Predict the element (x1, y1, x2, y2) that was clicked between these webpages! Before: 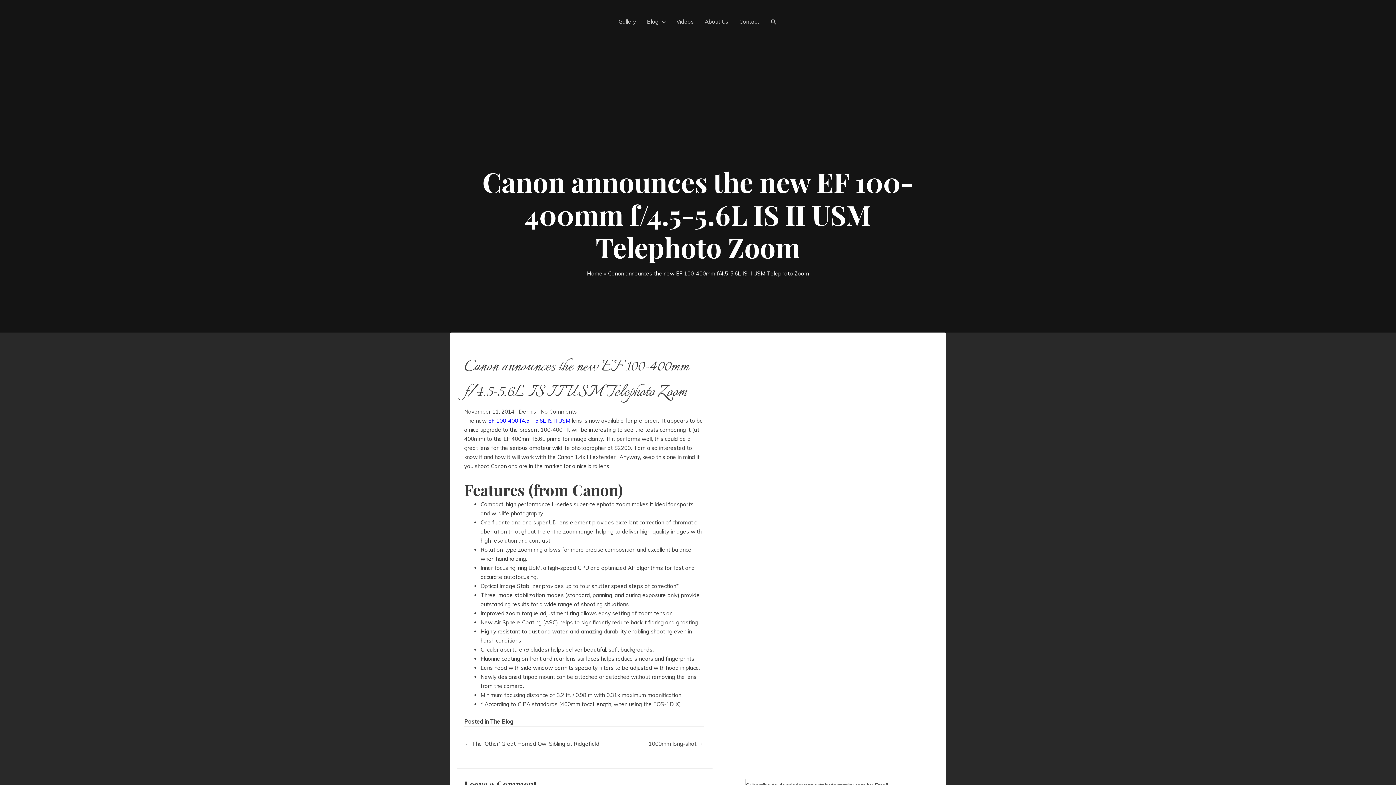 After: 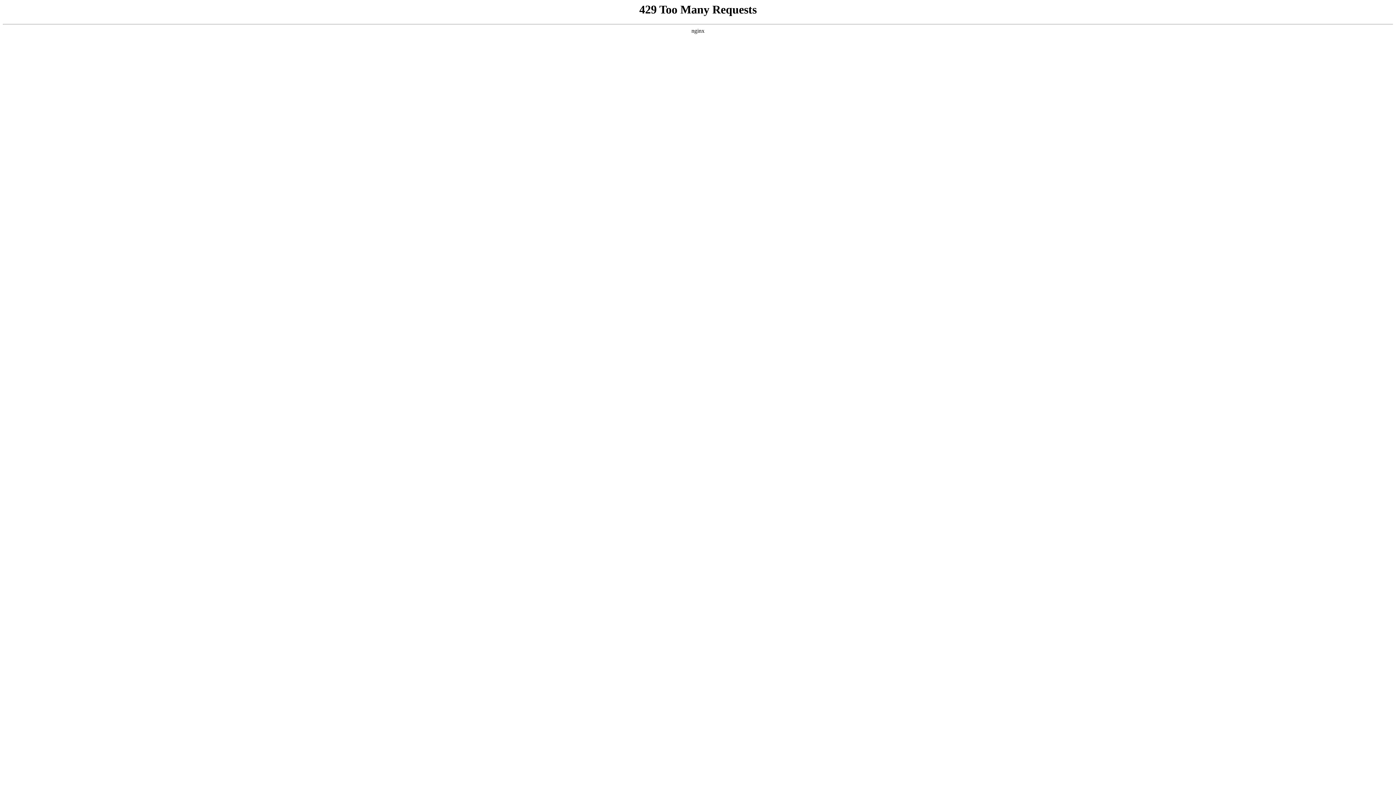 Action: bbox: (641, 10, 671, 32) label: Blog